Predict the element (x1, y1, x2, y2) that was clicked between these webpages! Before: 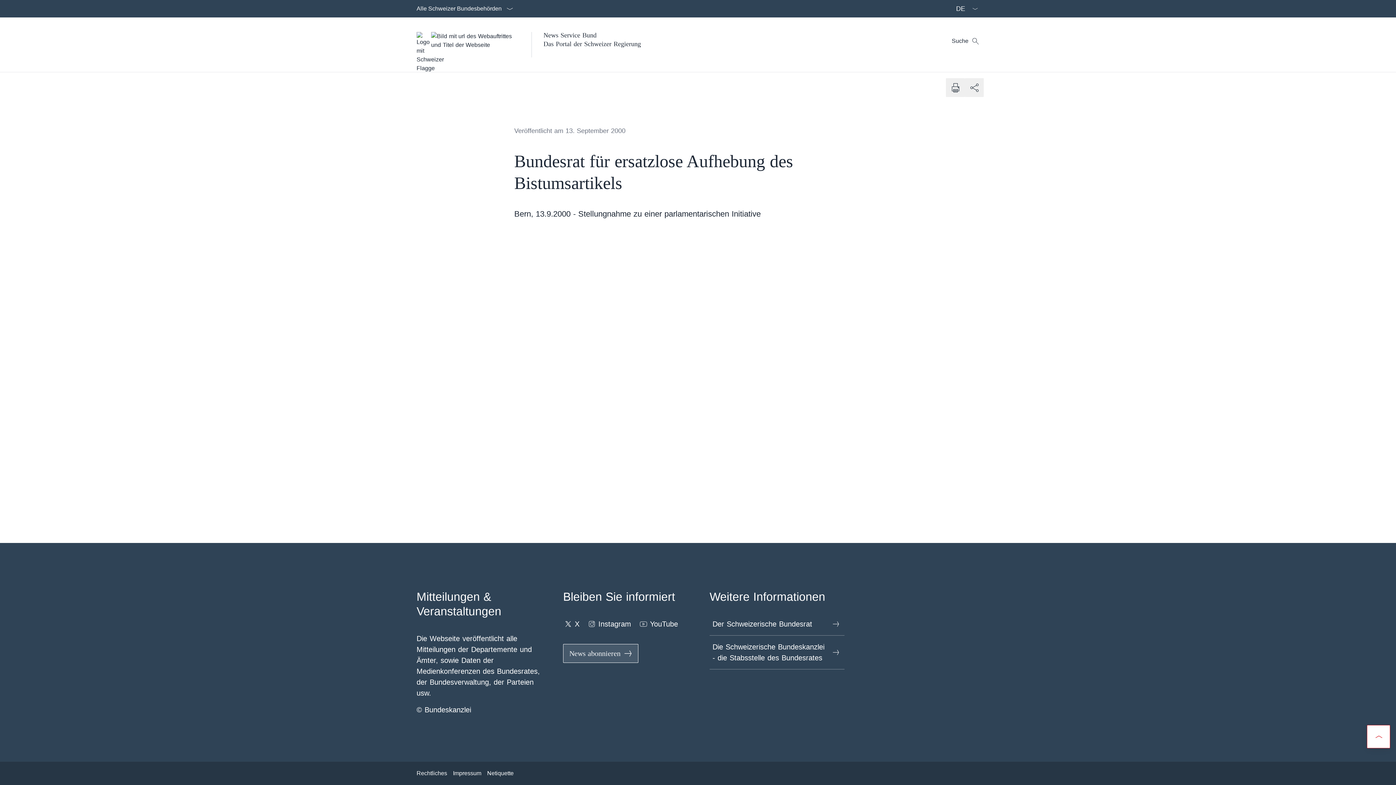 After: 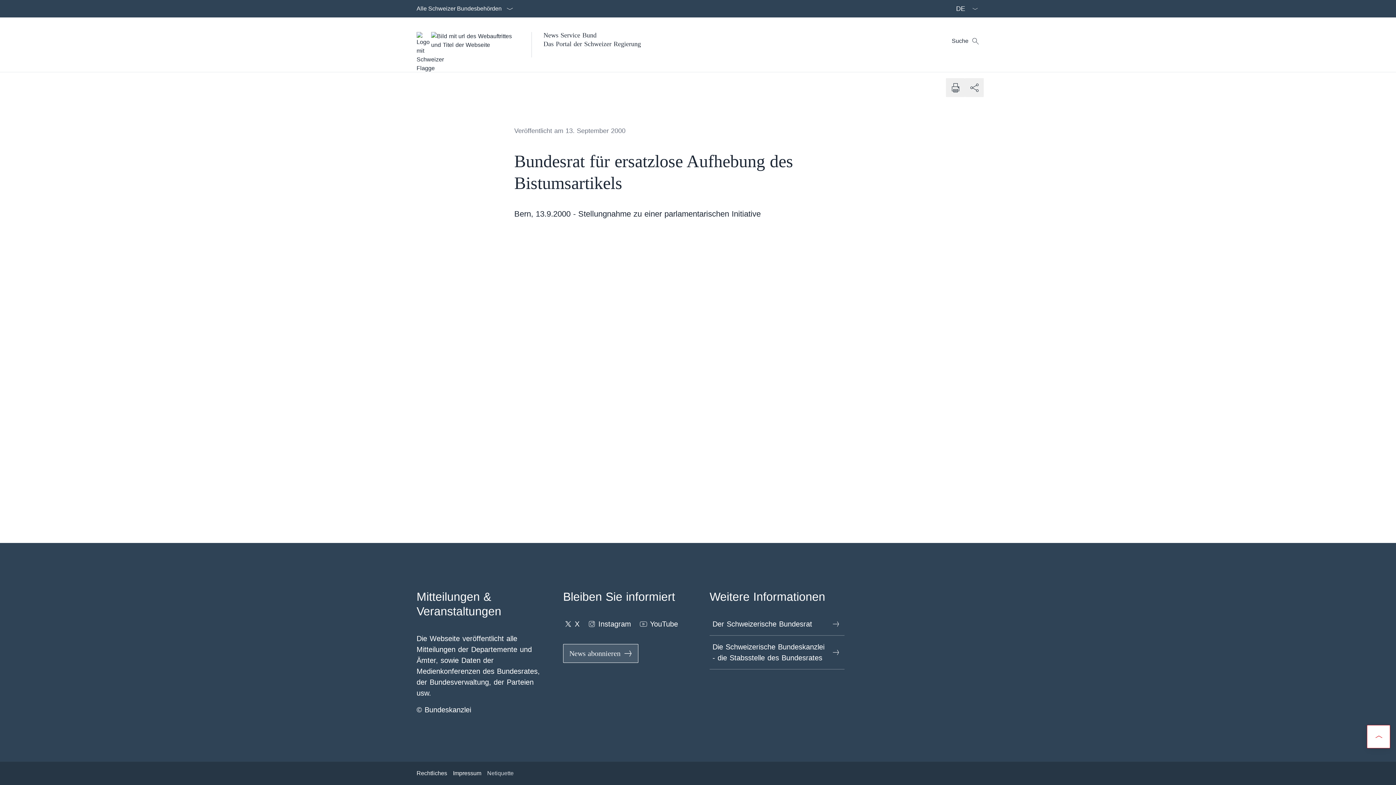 Action: bbox: (487, 766, 513, 781) label: Netiquette Link in einem neuen Tab öffnen